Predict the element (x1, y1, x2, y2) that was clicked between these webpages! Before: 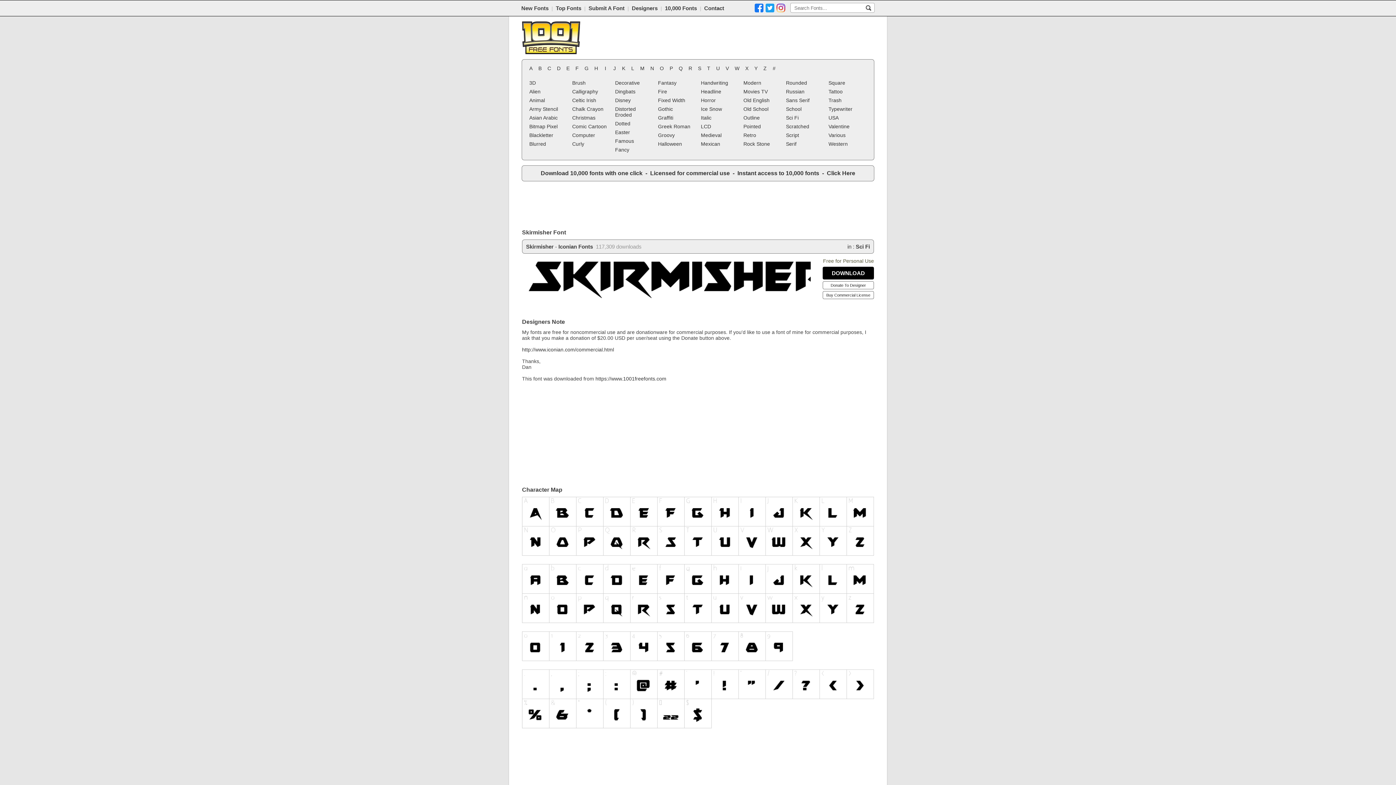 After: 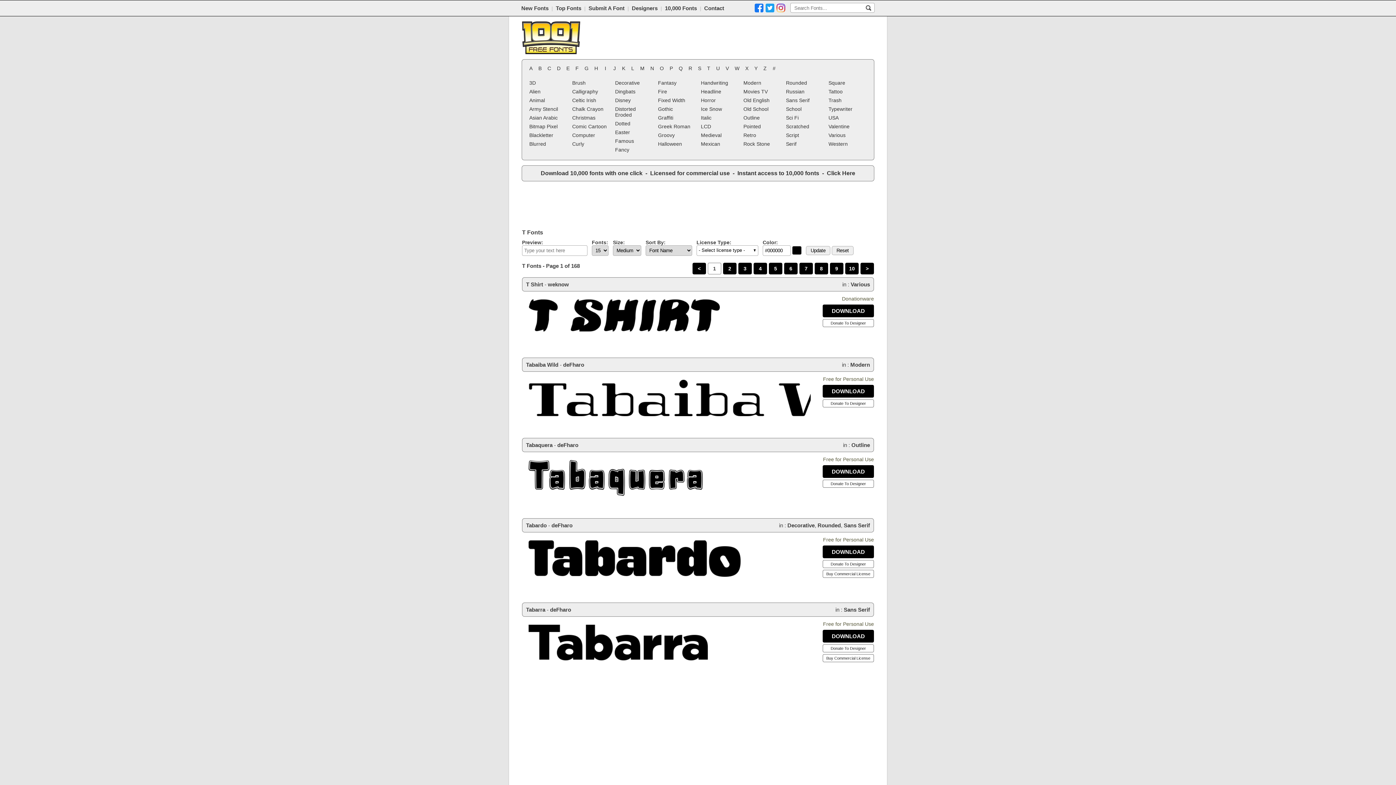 Action: bbox: (704, 64, 713, 72) label: T